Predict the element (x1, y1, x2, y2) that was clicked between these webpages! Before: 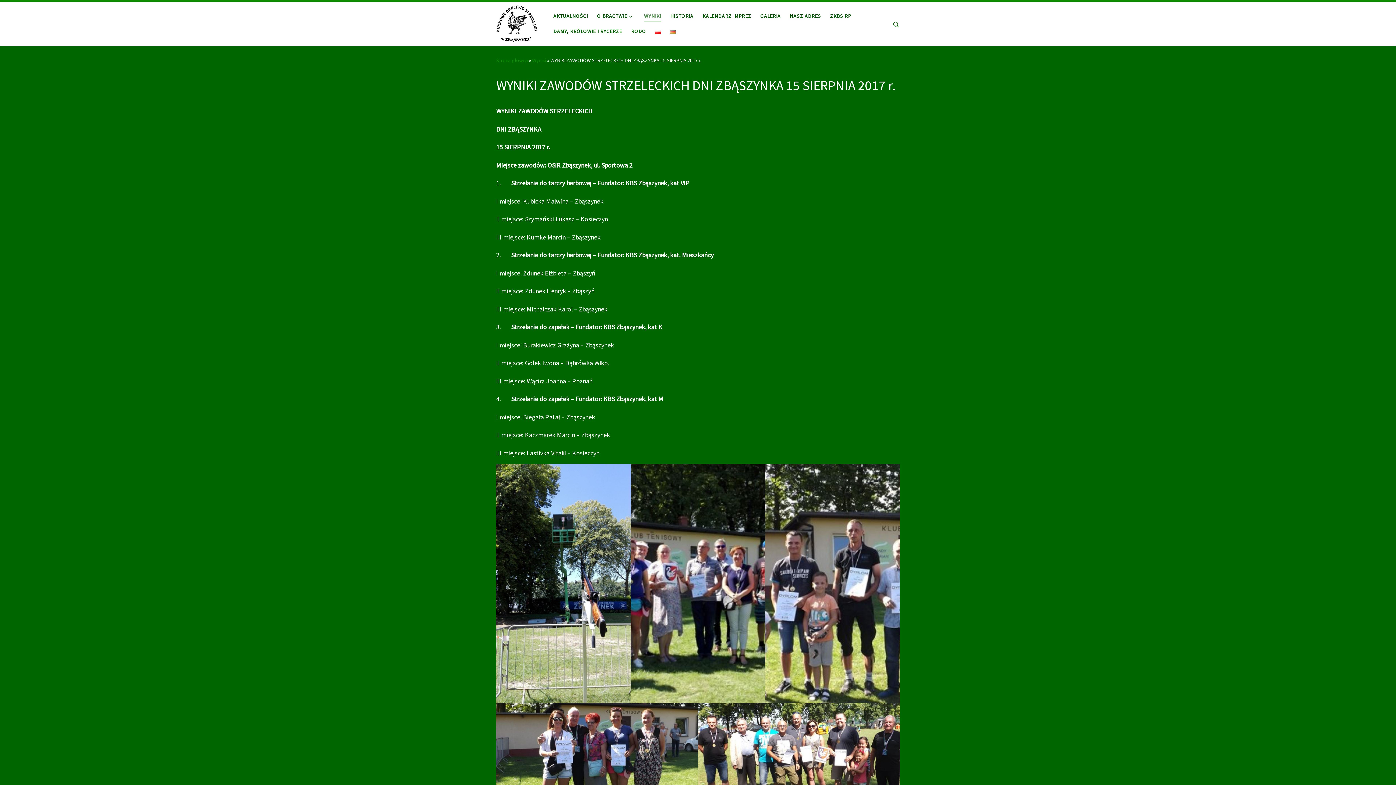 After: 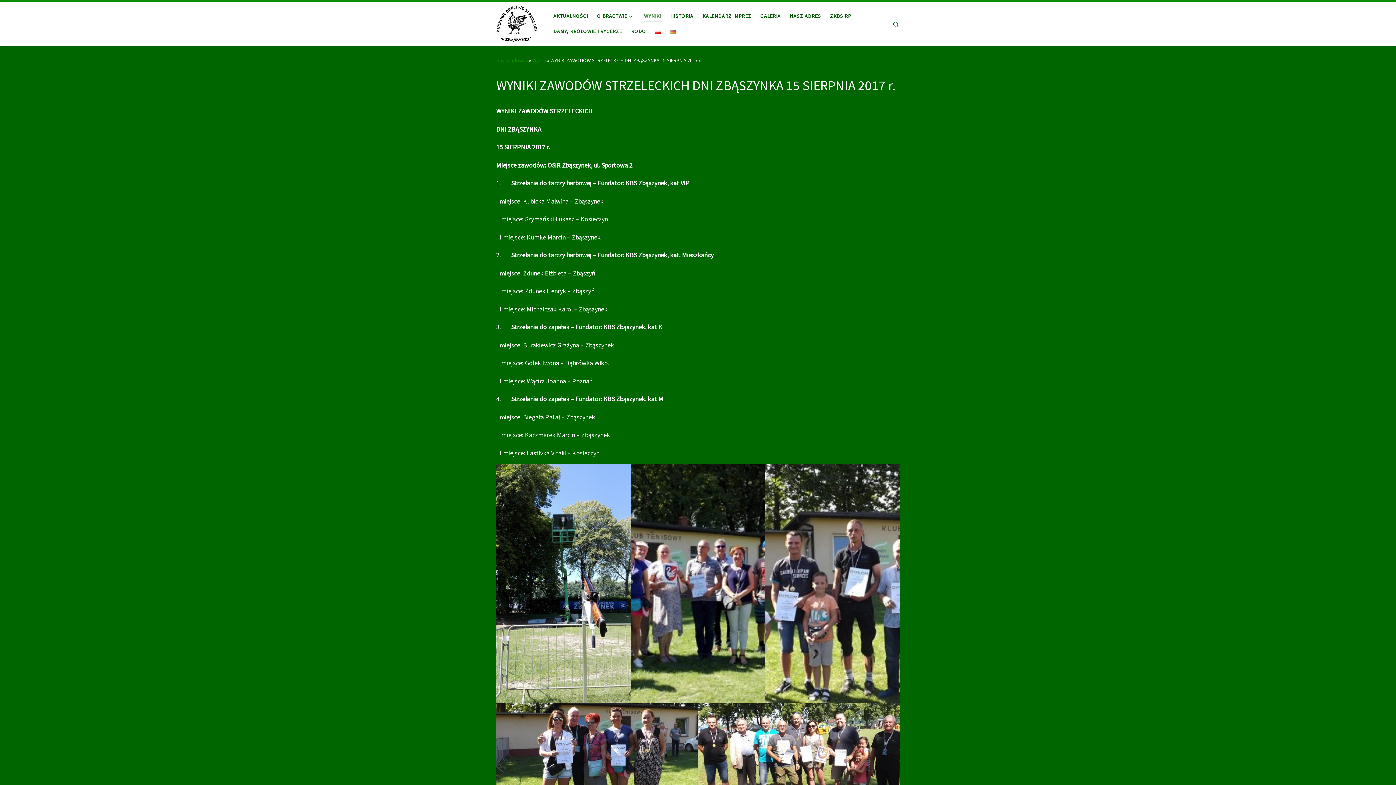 Action: bbox: (653, 23, 663, 39)